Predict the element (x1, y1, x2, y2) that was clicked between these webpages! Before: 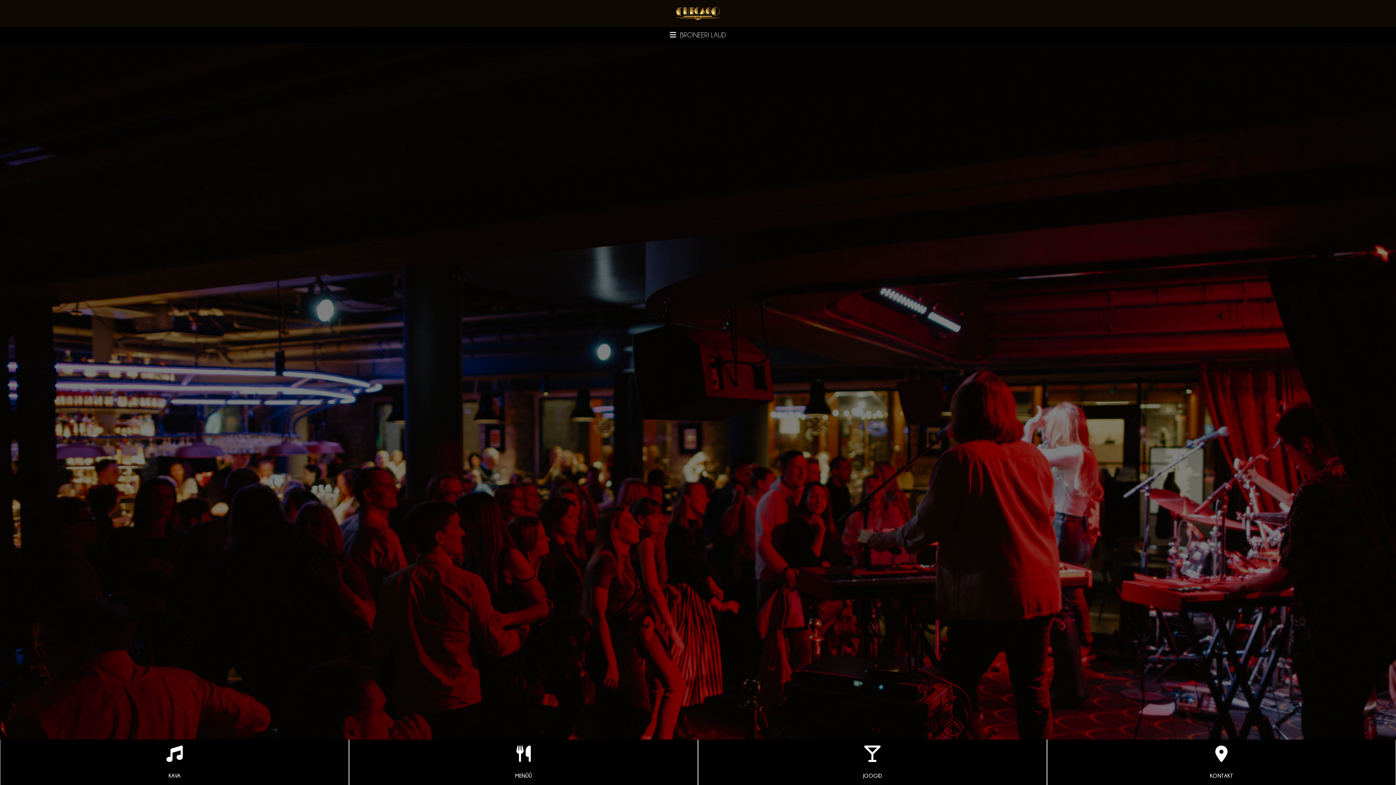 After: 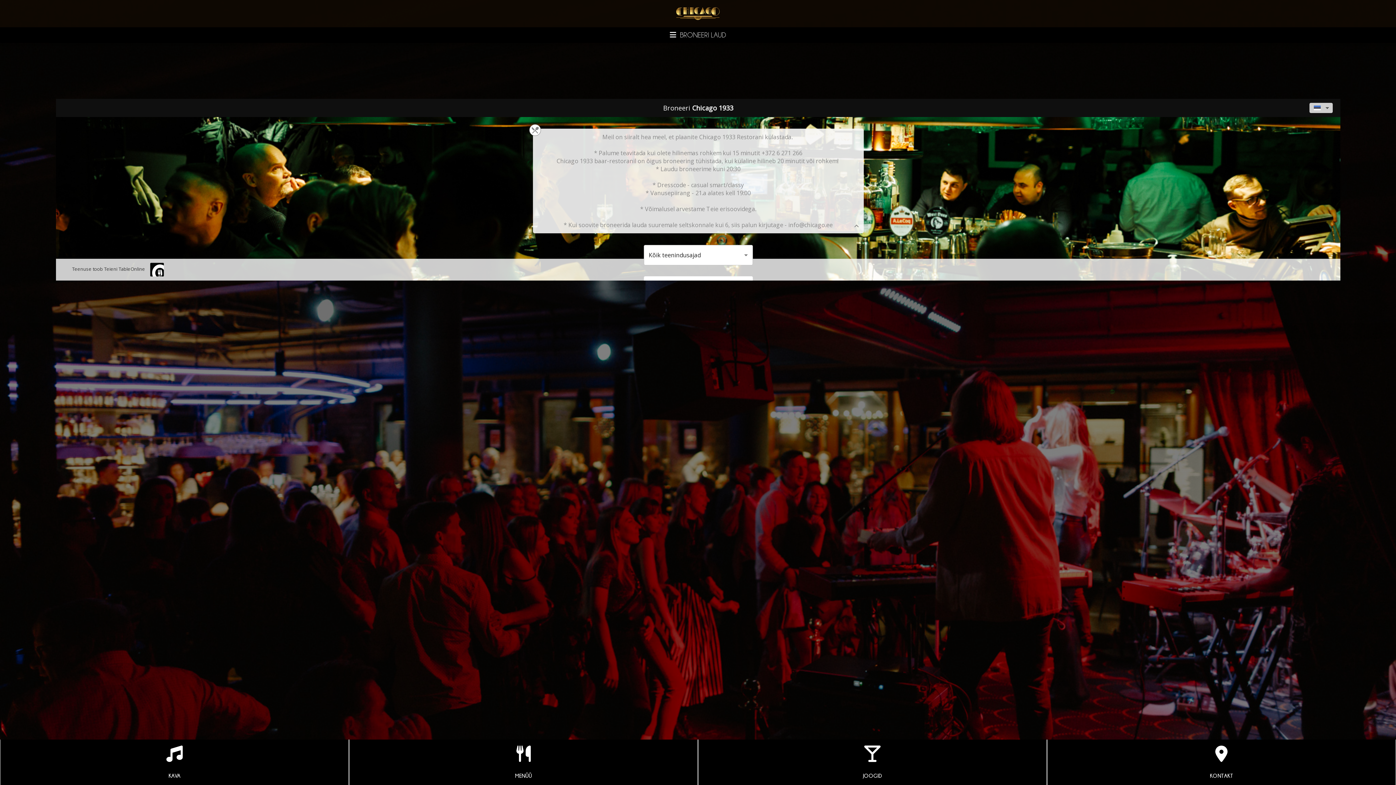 Action: bbox: (0, 27, 1396, 42) label: BRONEERI LAUD